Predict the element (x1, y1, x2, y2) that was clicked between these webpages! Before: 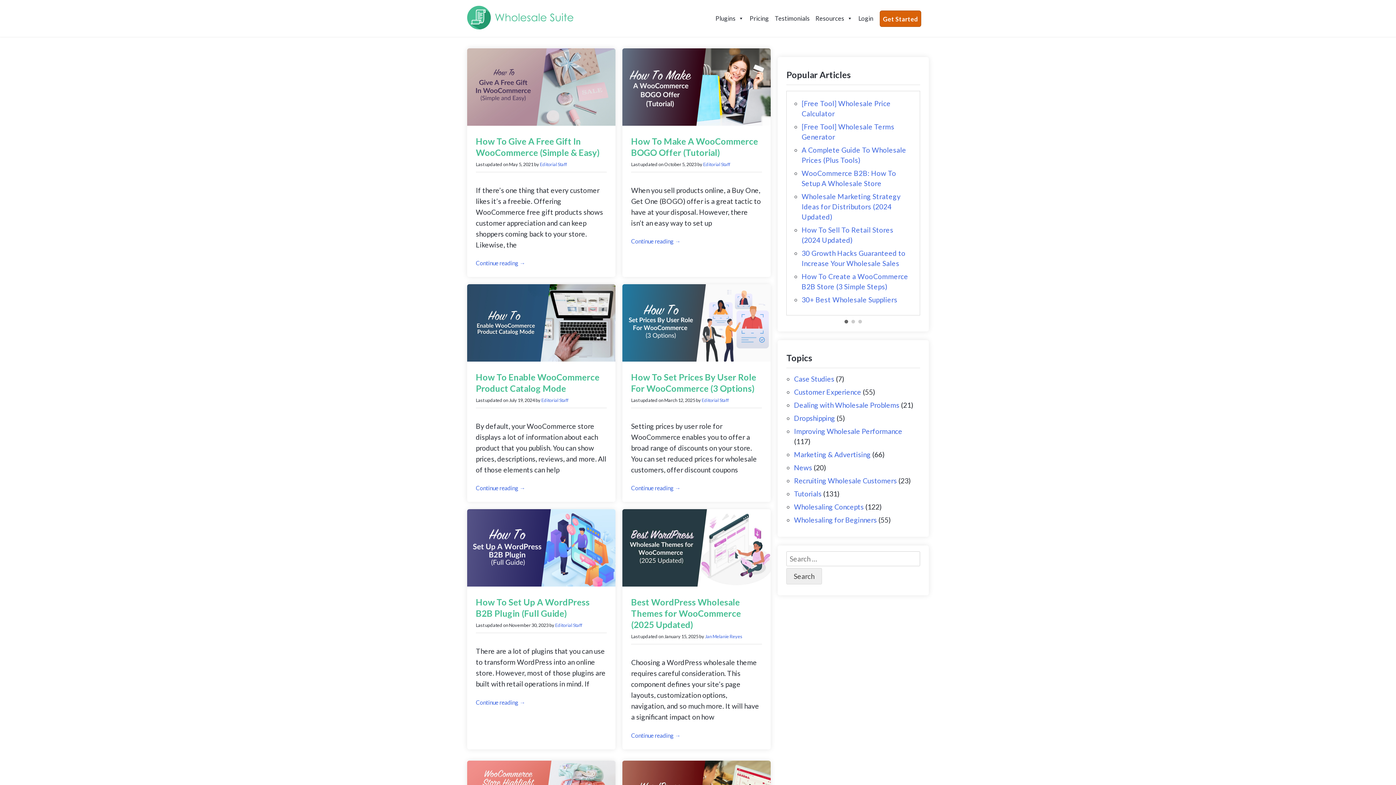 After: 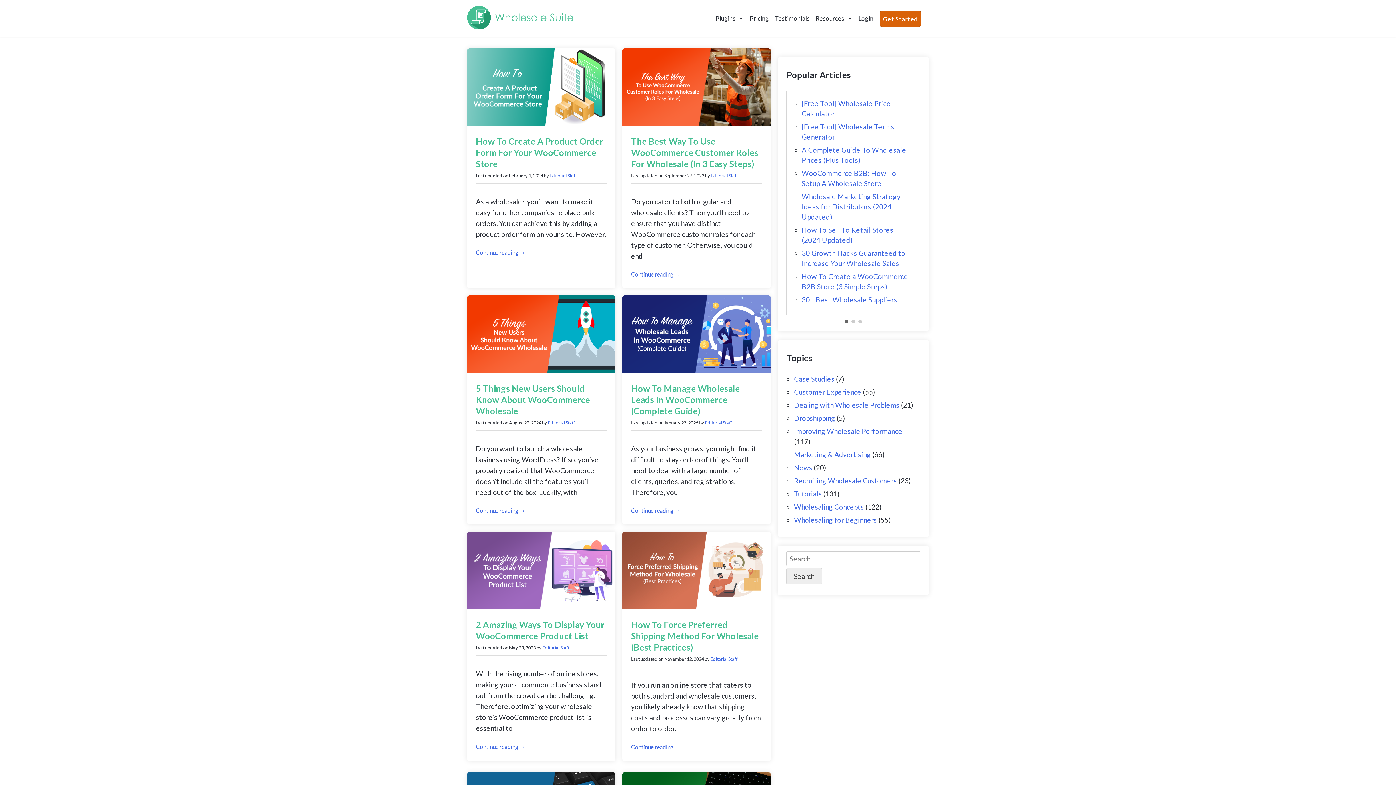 Action: label: Editorial Staff bbox: (701, 397, 728, 403)